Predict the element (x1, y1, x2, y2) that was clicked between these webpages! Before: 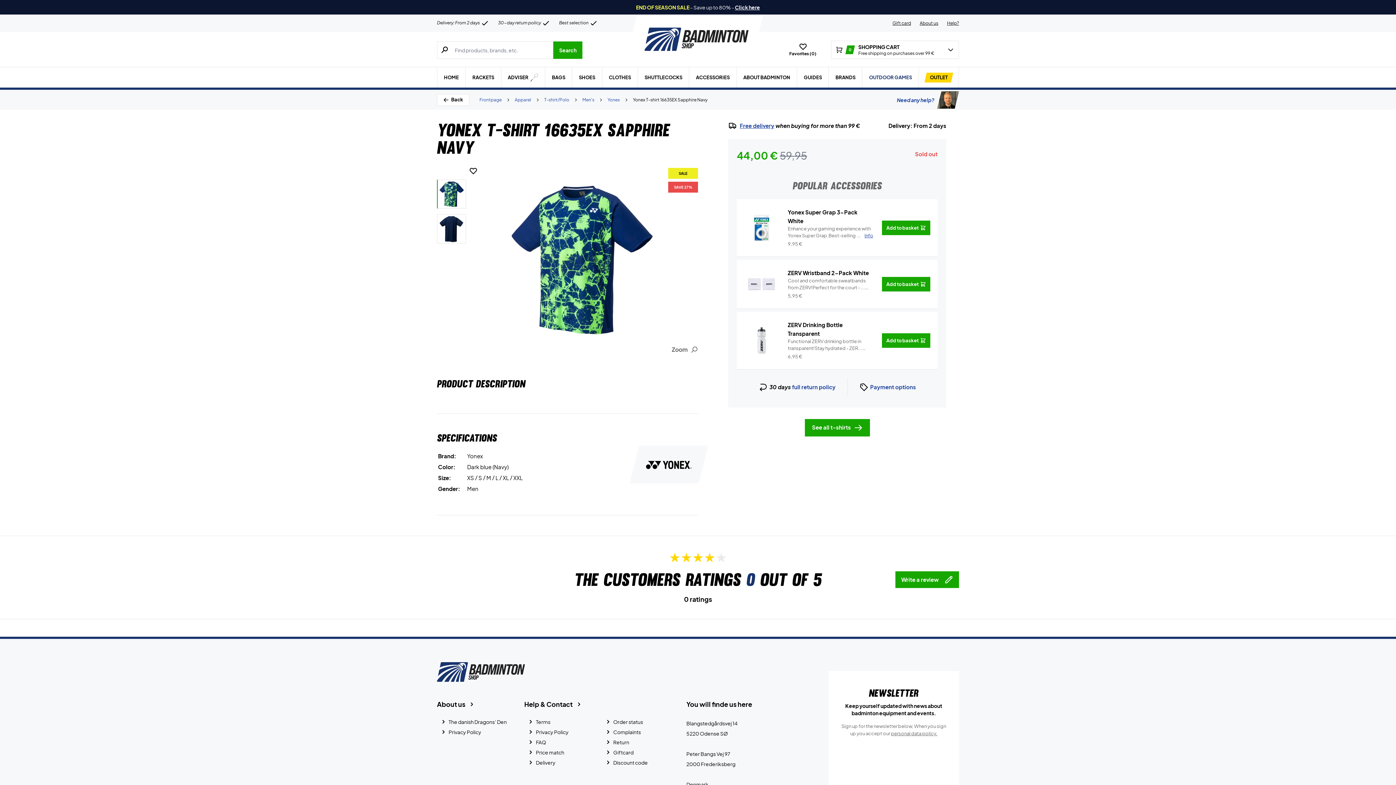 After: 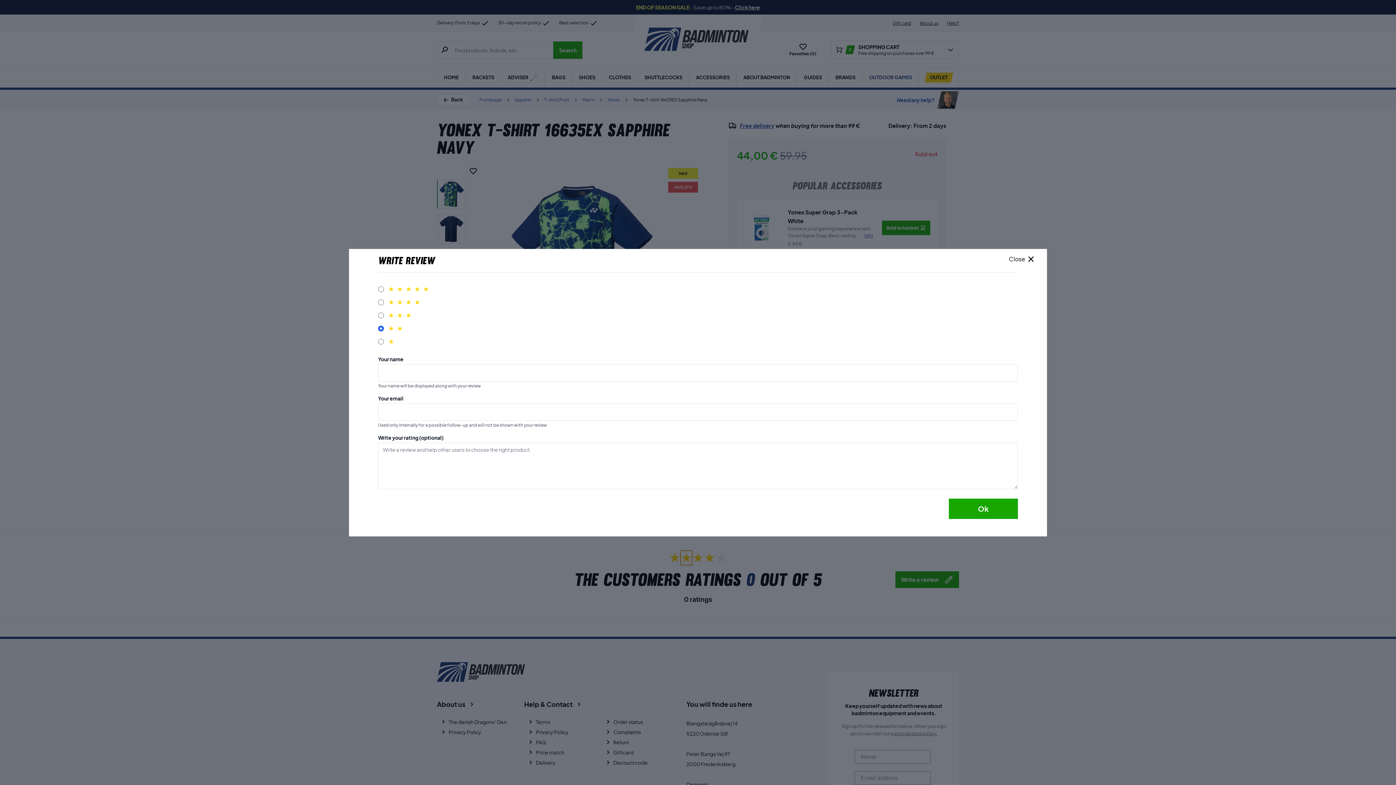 Action: bbox: (680, 550, 692, 565)